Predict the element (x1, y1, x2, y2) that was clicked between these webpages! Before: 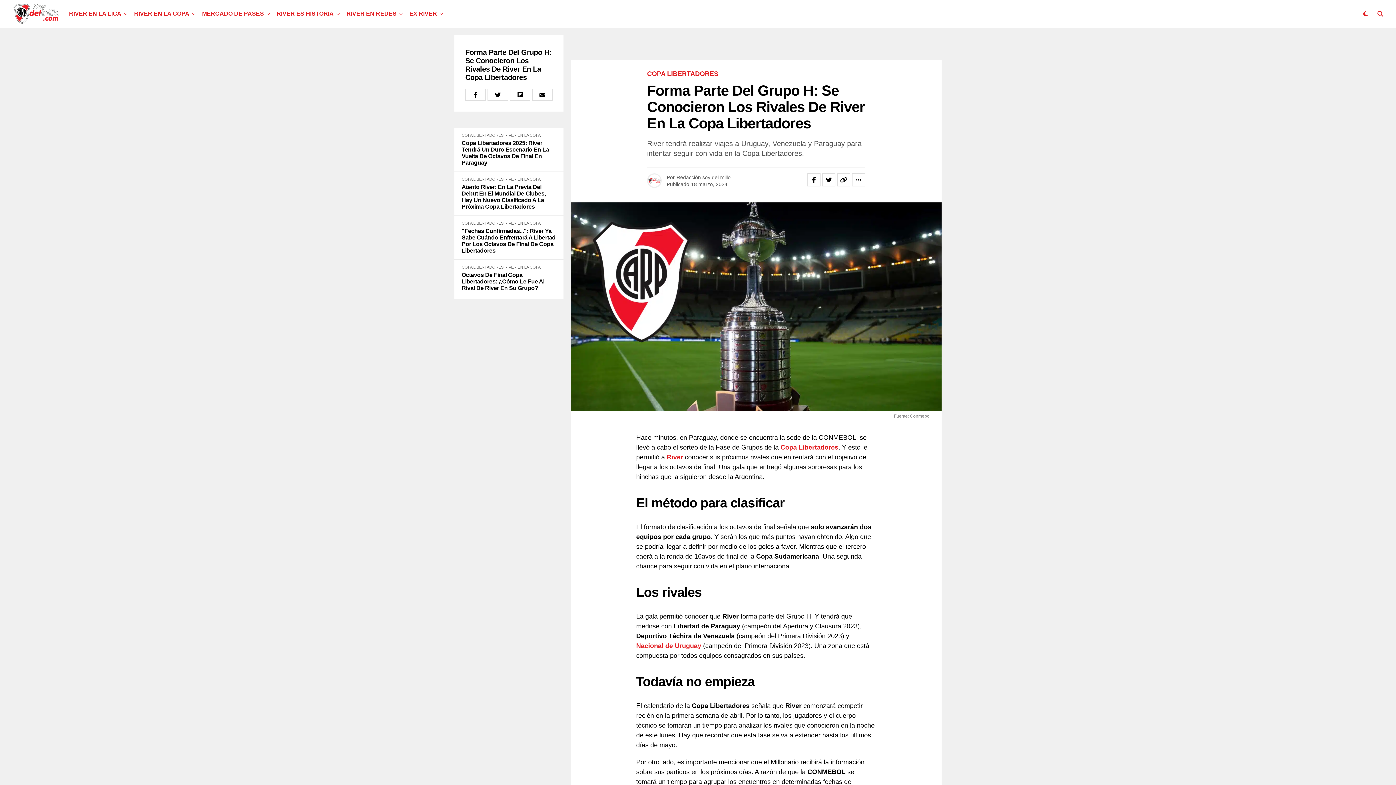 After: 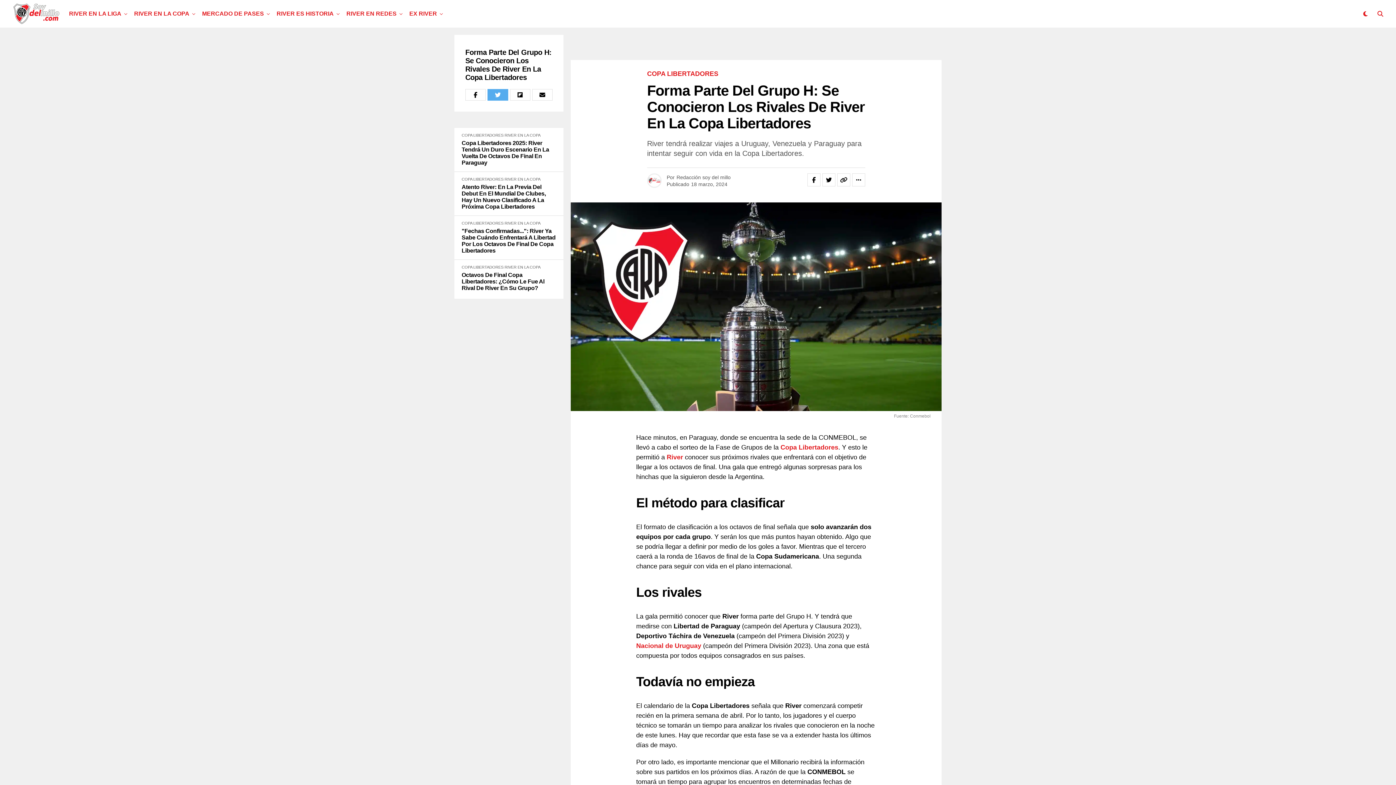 Action: bbox: (487, 89, 508, 100)